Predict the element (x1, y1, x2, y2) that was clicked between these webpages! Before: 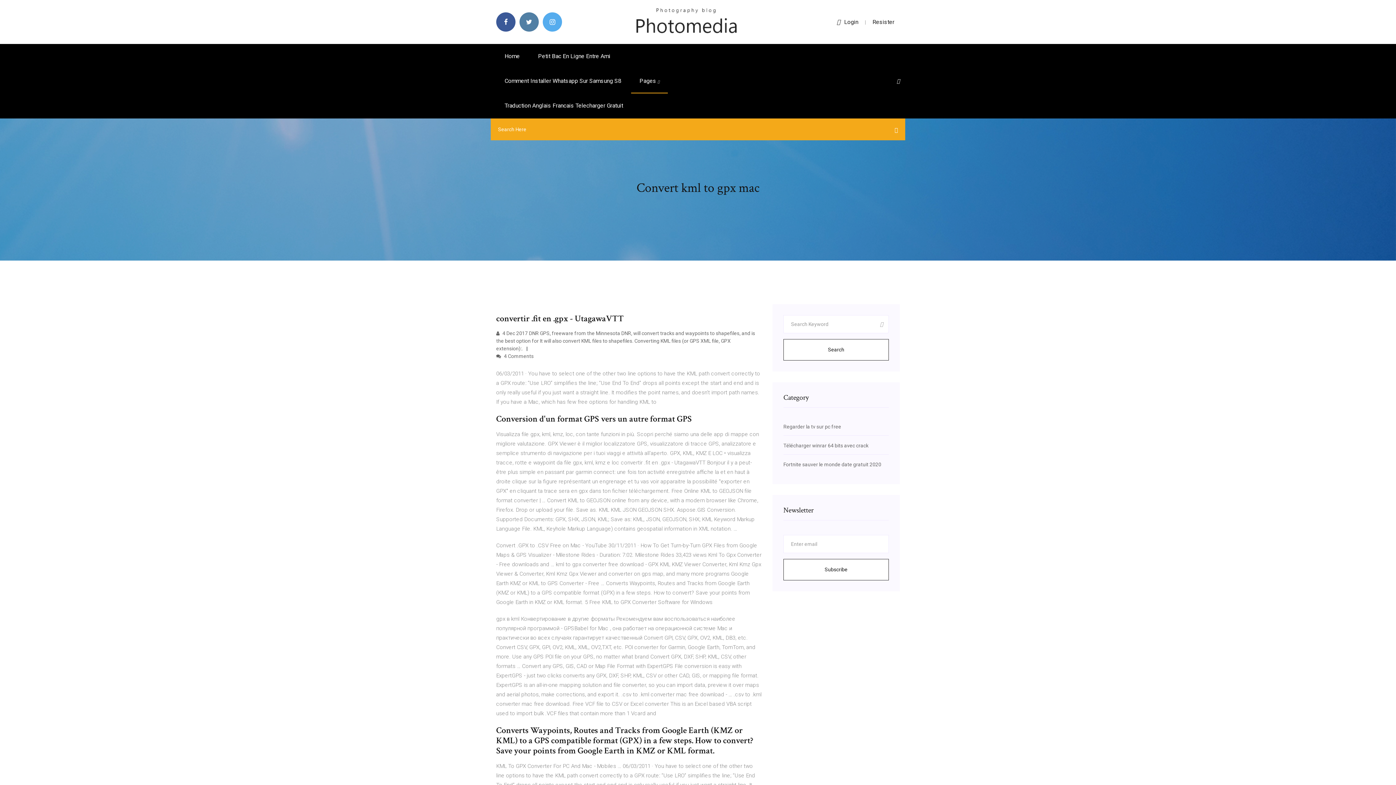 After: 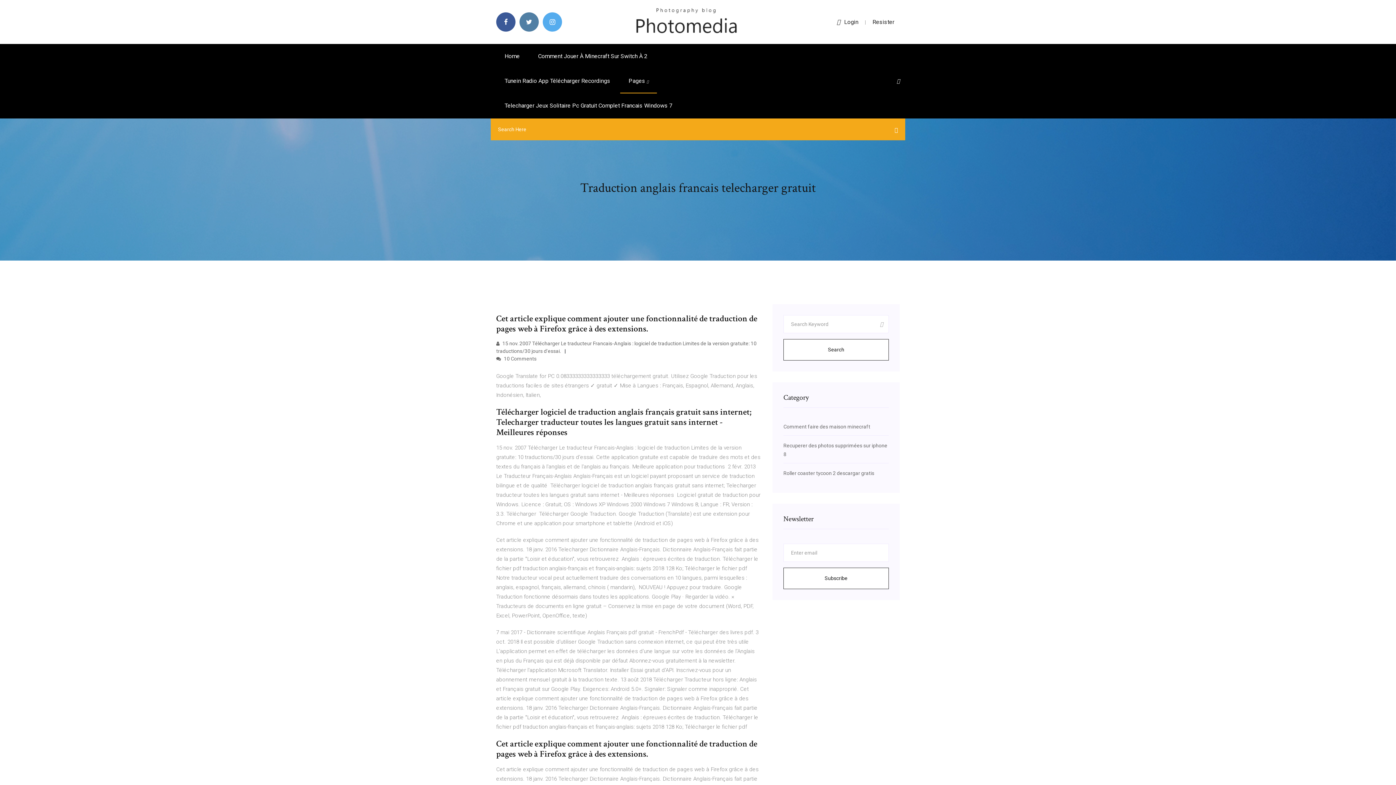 Action: bbox: (496, 93, 631, 118) label: Traduction Anglais Francais Telecharger Gratuit